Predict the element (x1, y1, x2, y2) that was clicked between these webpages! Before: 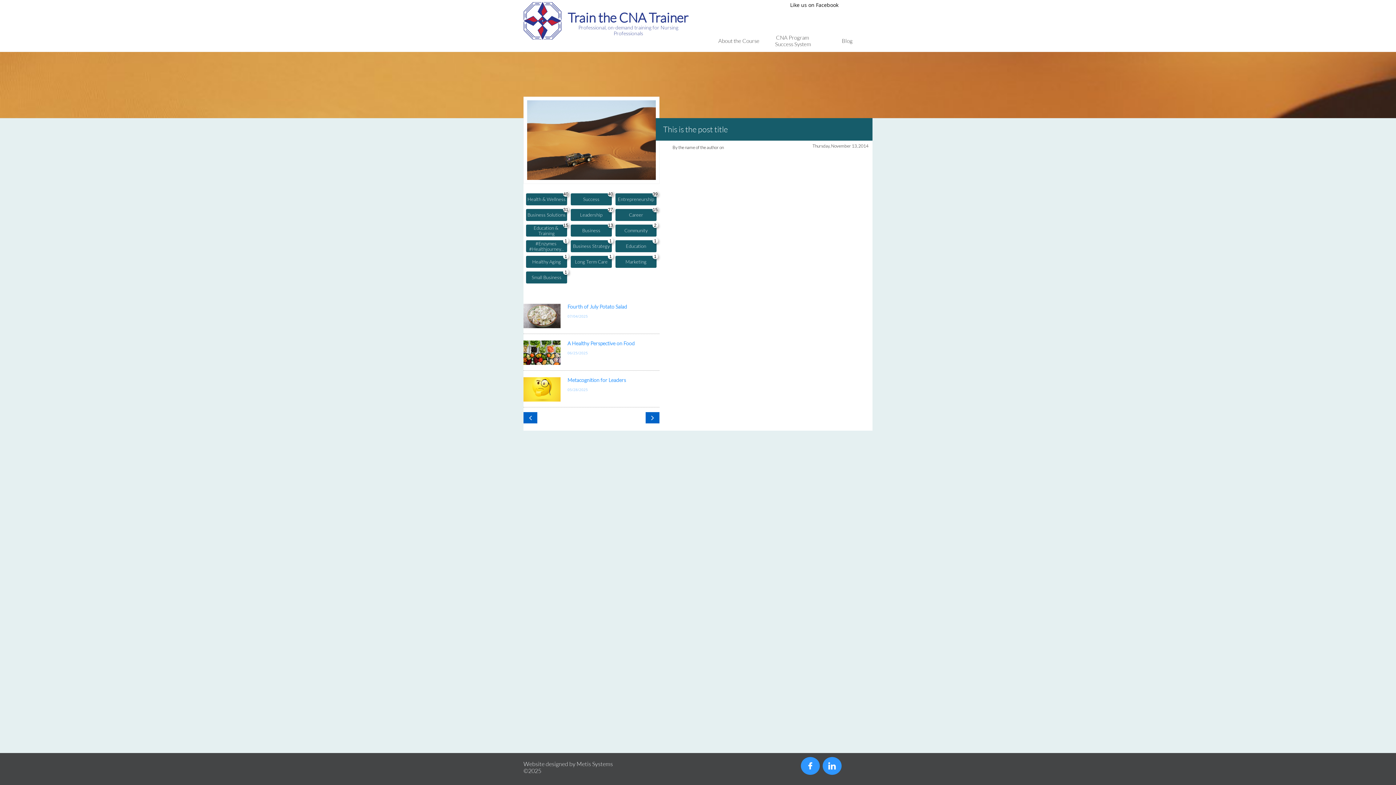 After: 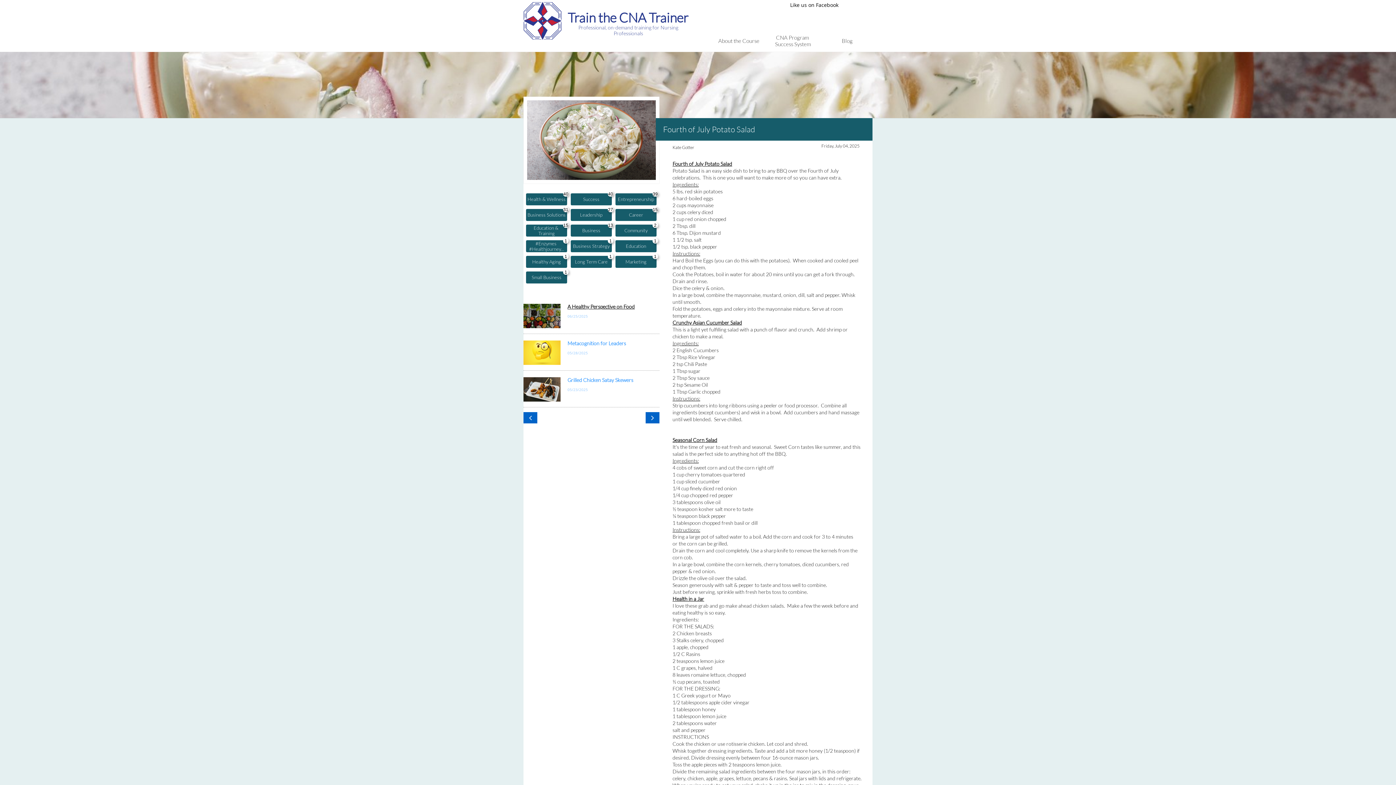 Action: bbox: (523, 312, 659, 347) label: 07/04/2025